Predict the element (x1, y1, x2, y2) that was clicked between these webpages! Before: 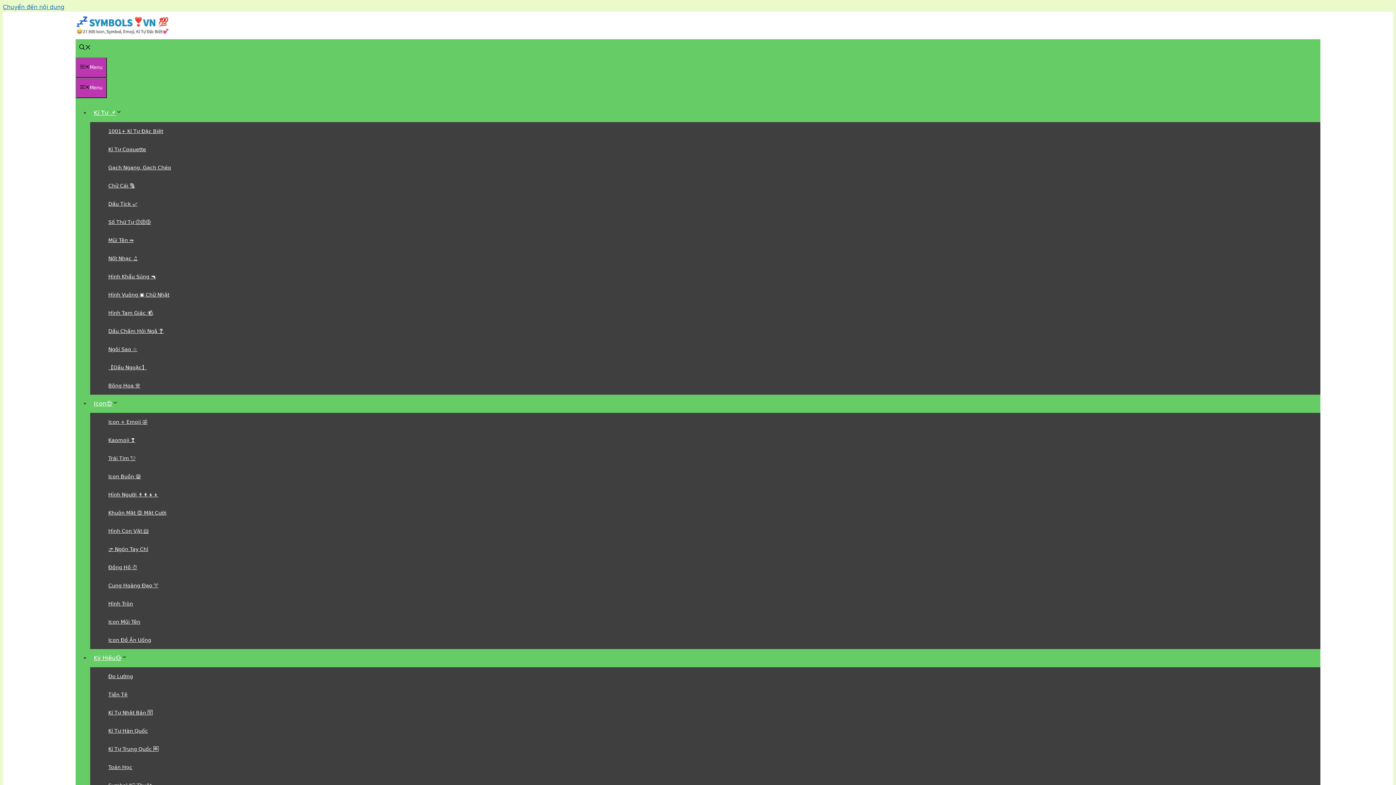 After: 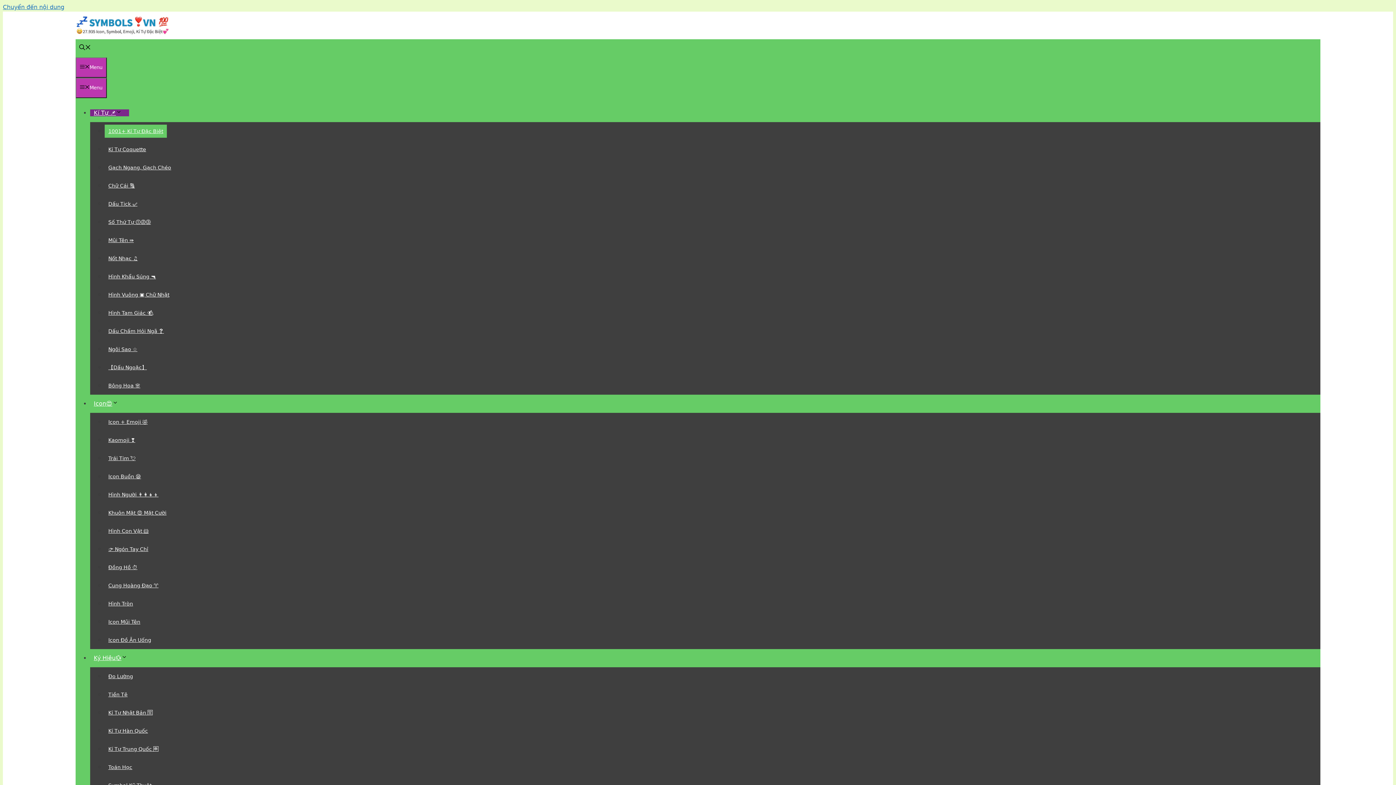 Action: label: 1001+ Kí Tự Đặc Biệt bbox: (104, 124, 166, 137)